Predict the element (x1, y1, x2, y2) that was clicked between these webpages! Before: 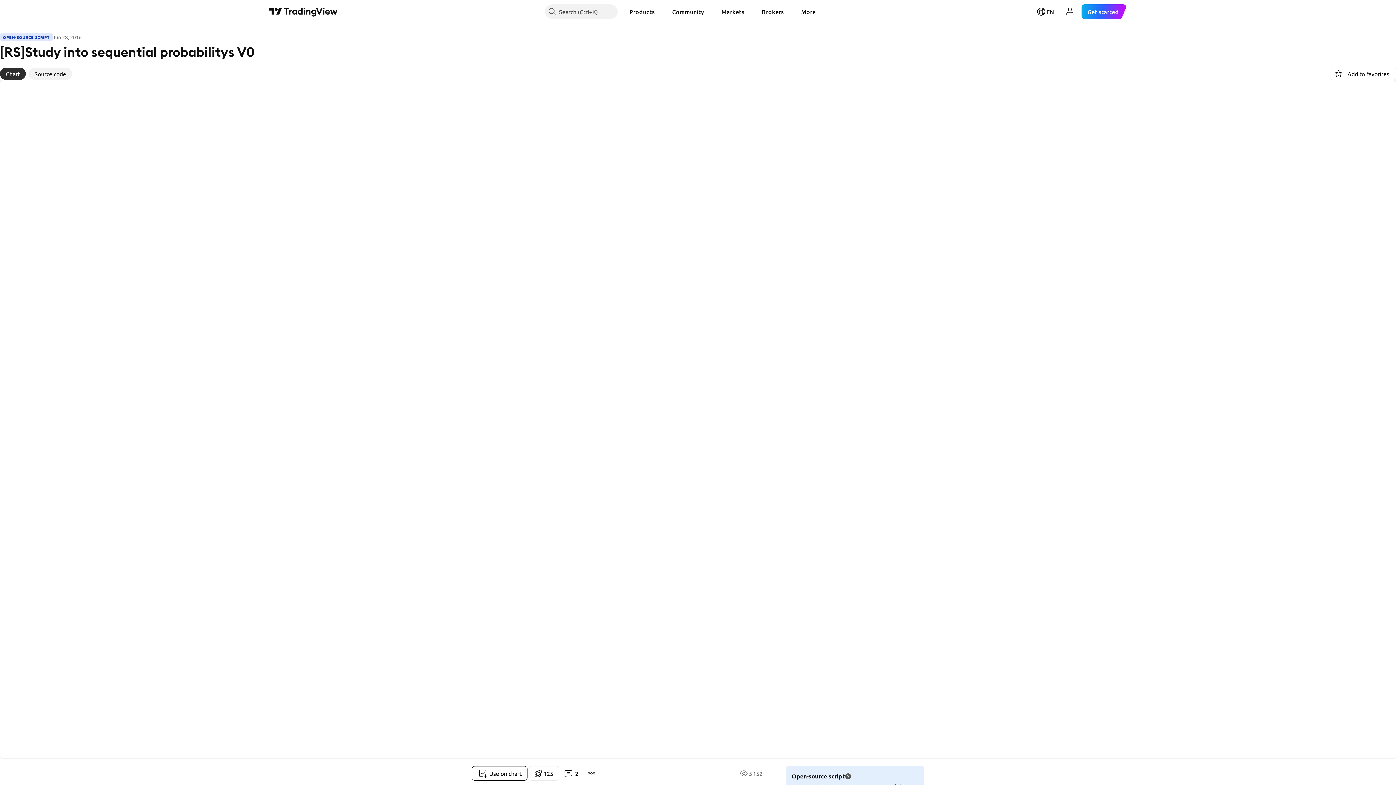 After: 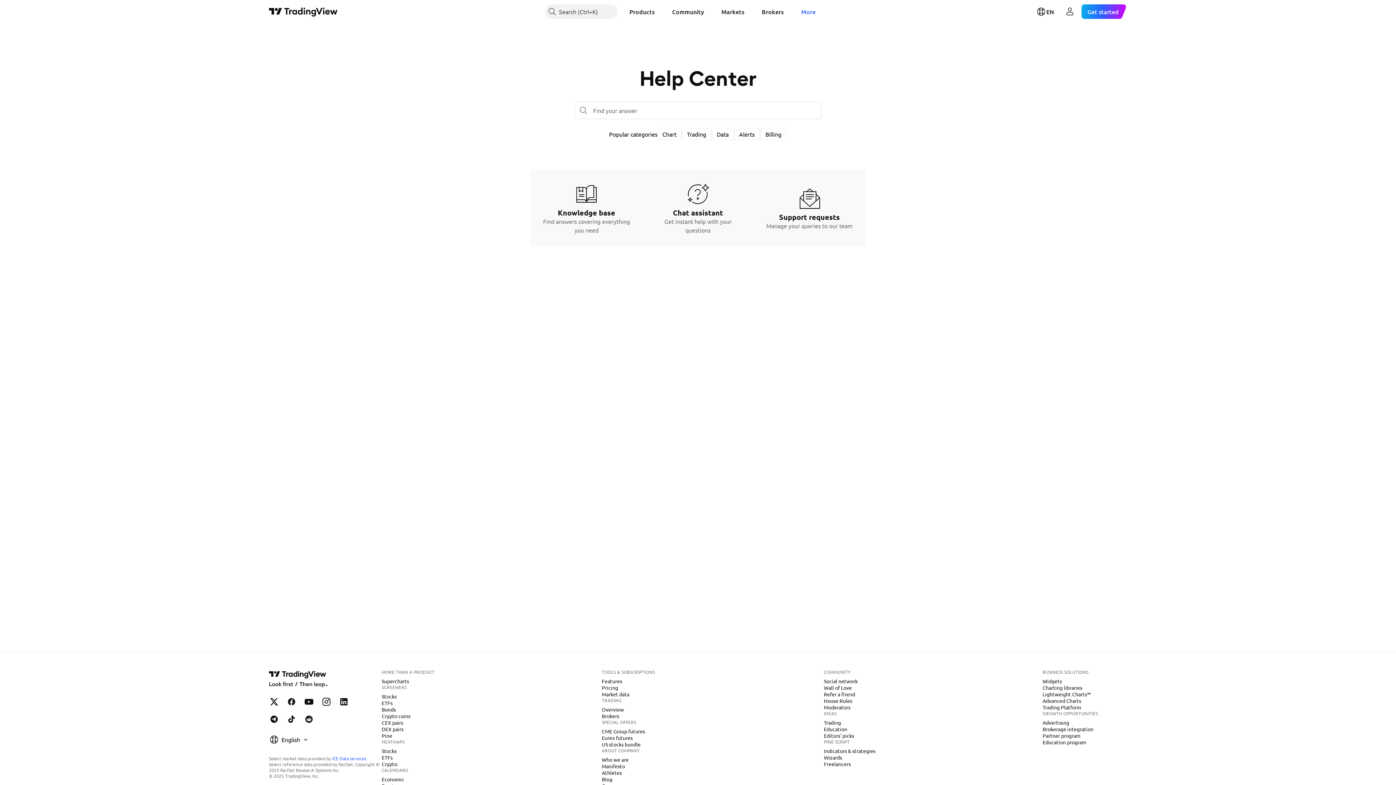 Action: bbox: (795, 4, 821, 18) label: More